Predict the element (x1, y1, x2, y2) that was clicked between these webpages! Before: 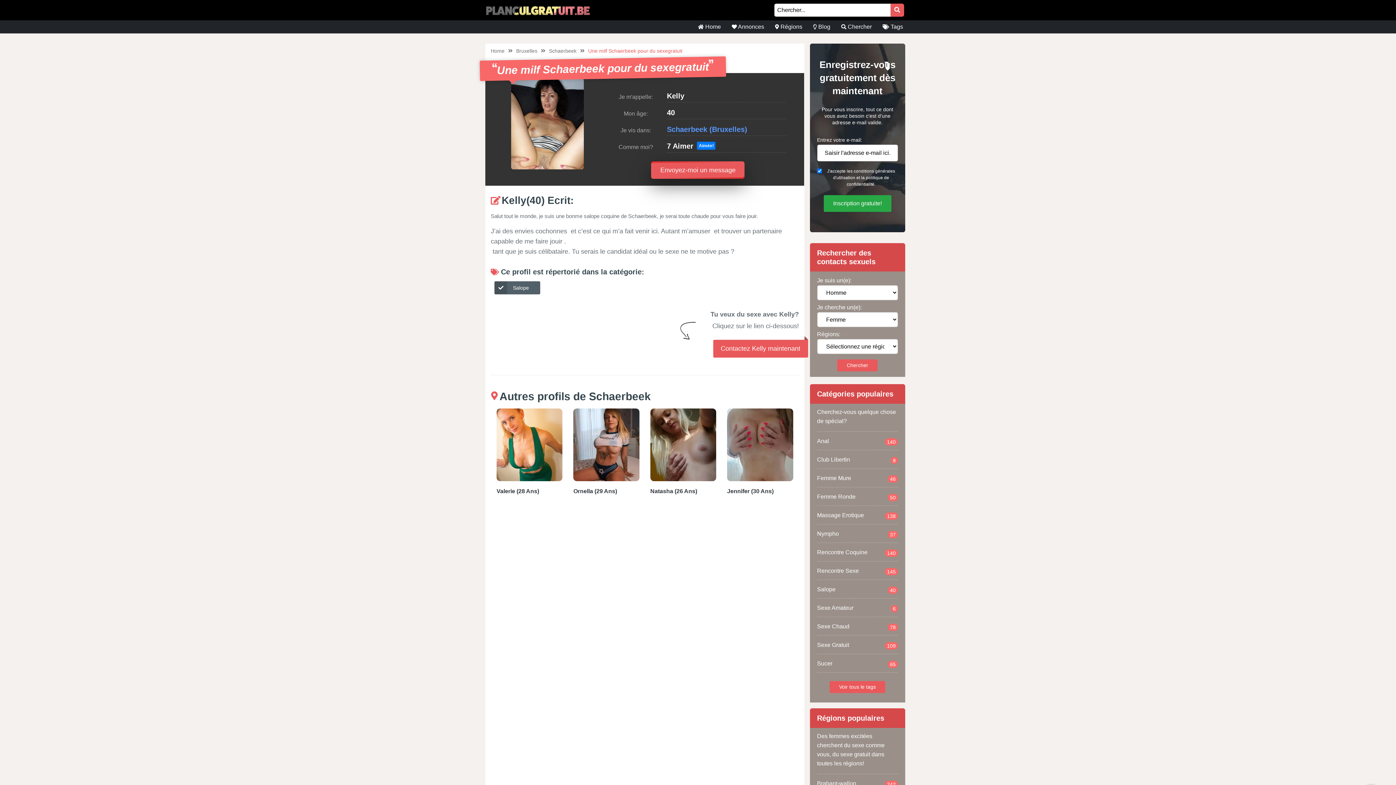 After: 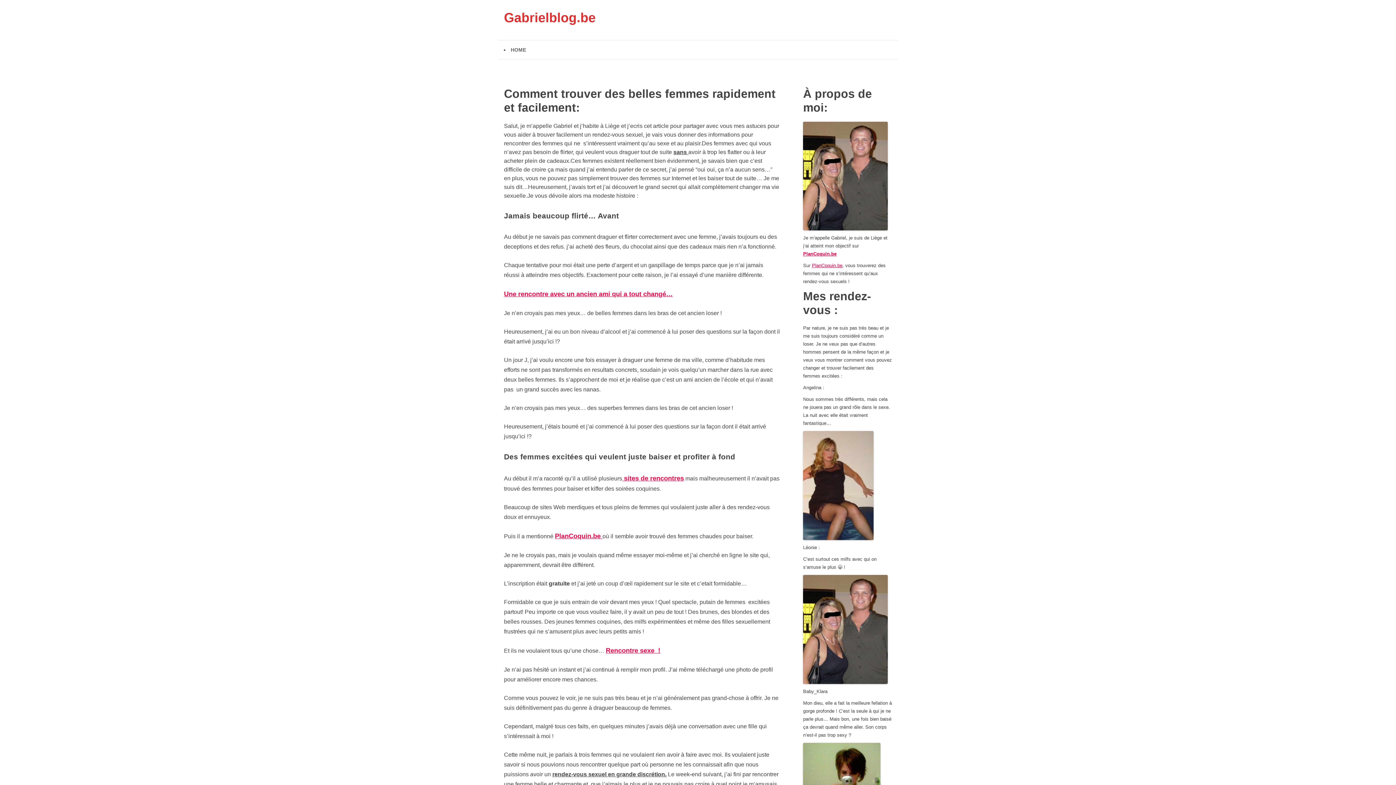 Action: label: Aimée! bbox: (697, 141, 715, 149)